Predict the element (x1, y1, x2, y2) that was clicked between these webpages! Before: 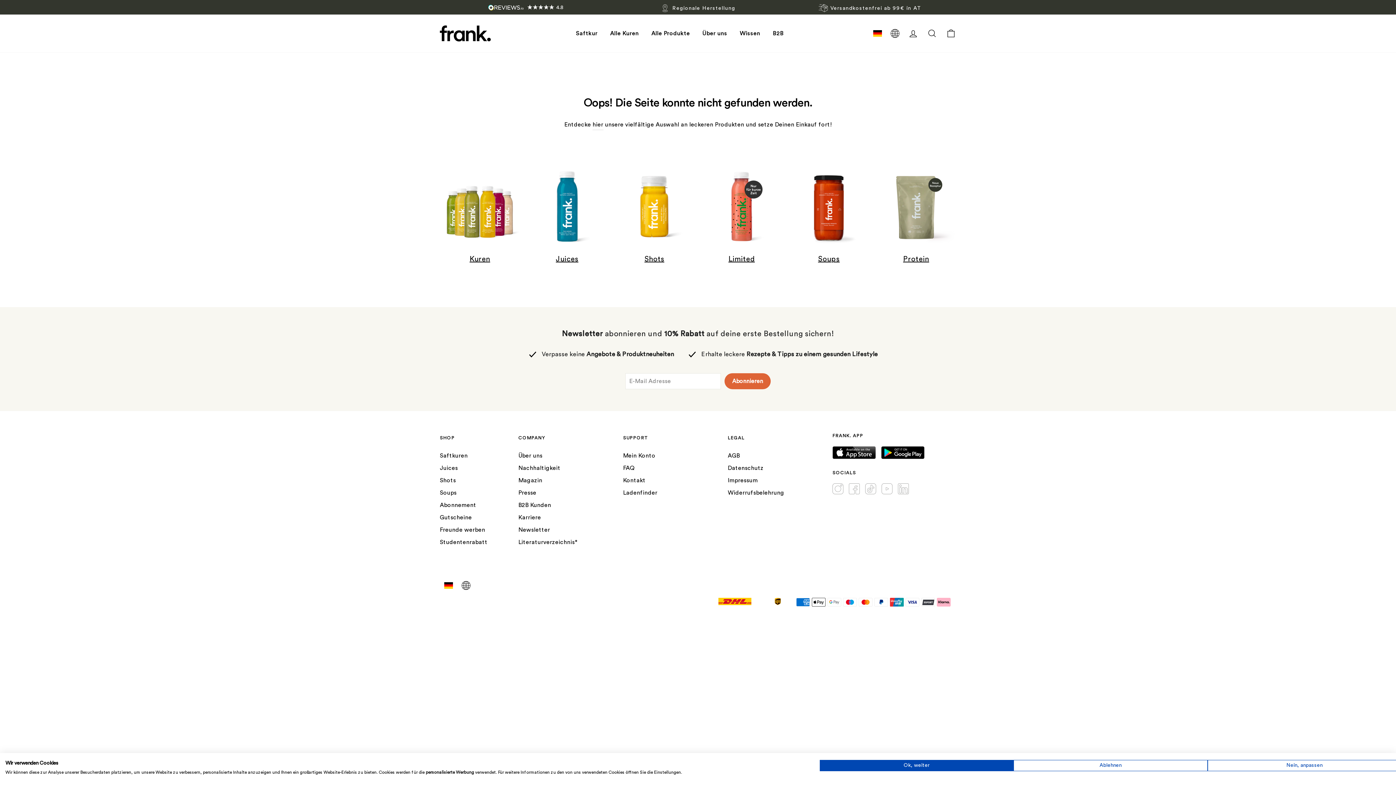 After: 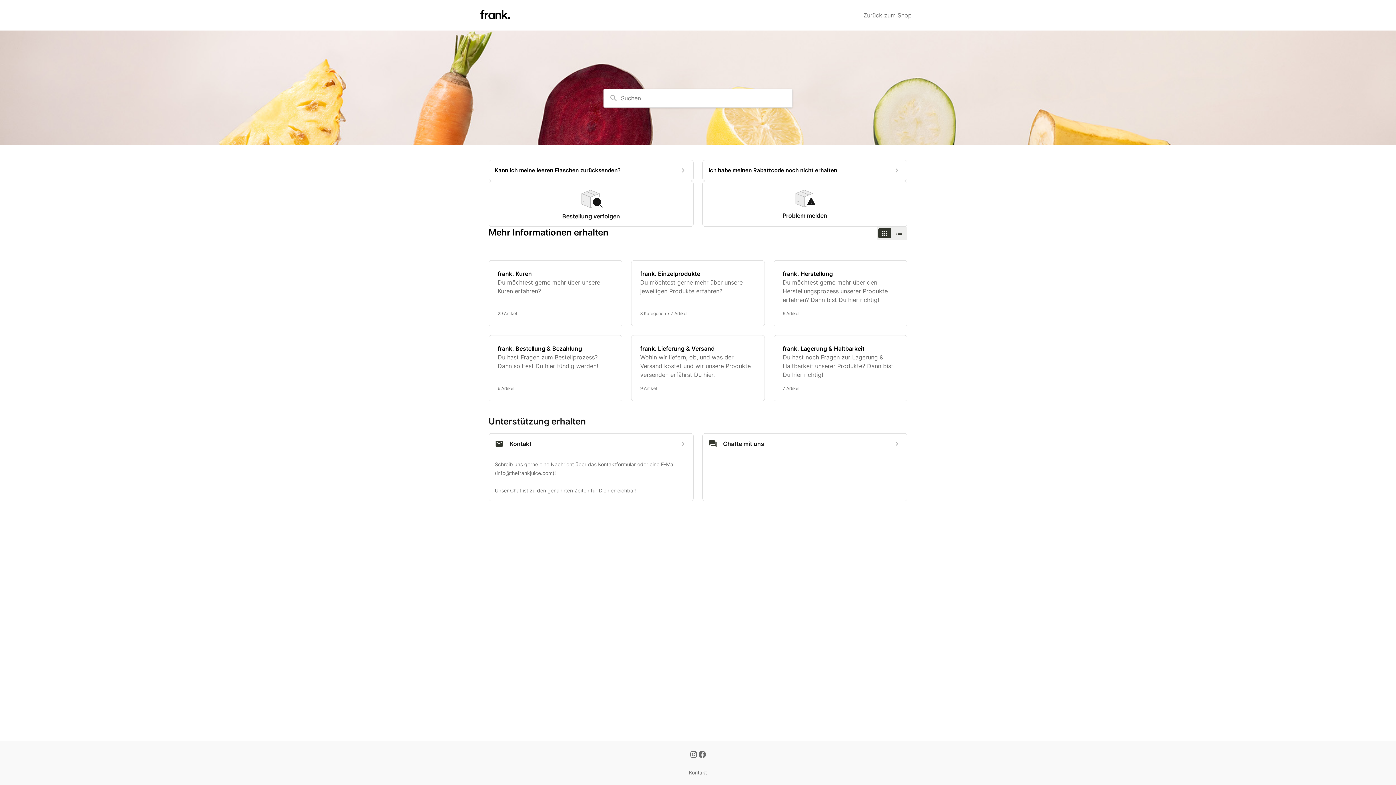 Action: bbox: (623, 462, 634, 473) label: FAQ